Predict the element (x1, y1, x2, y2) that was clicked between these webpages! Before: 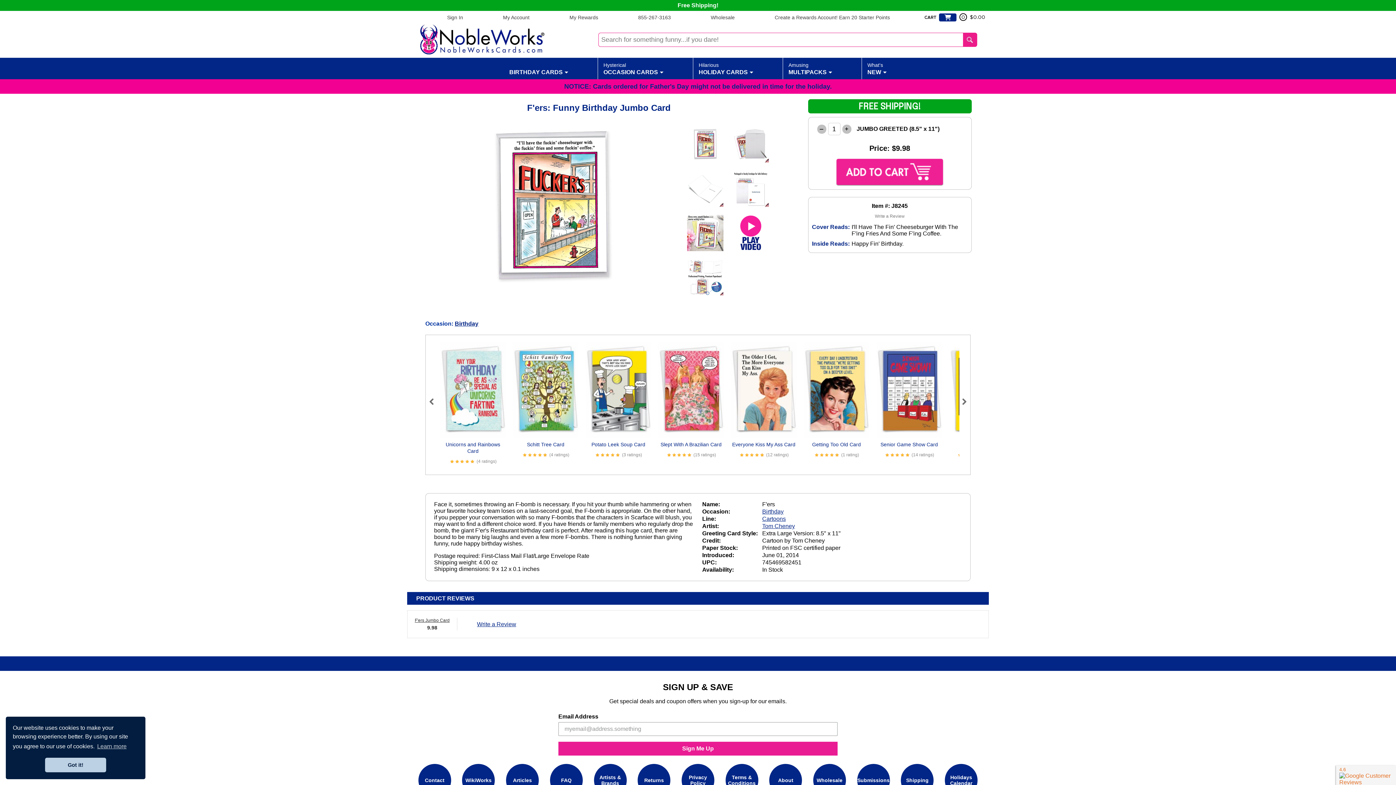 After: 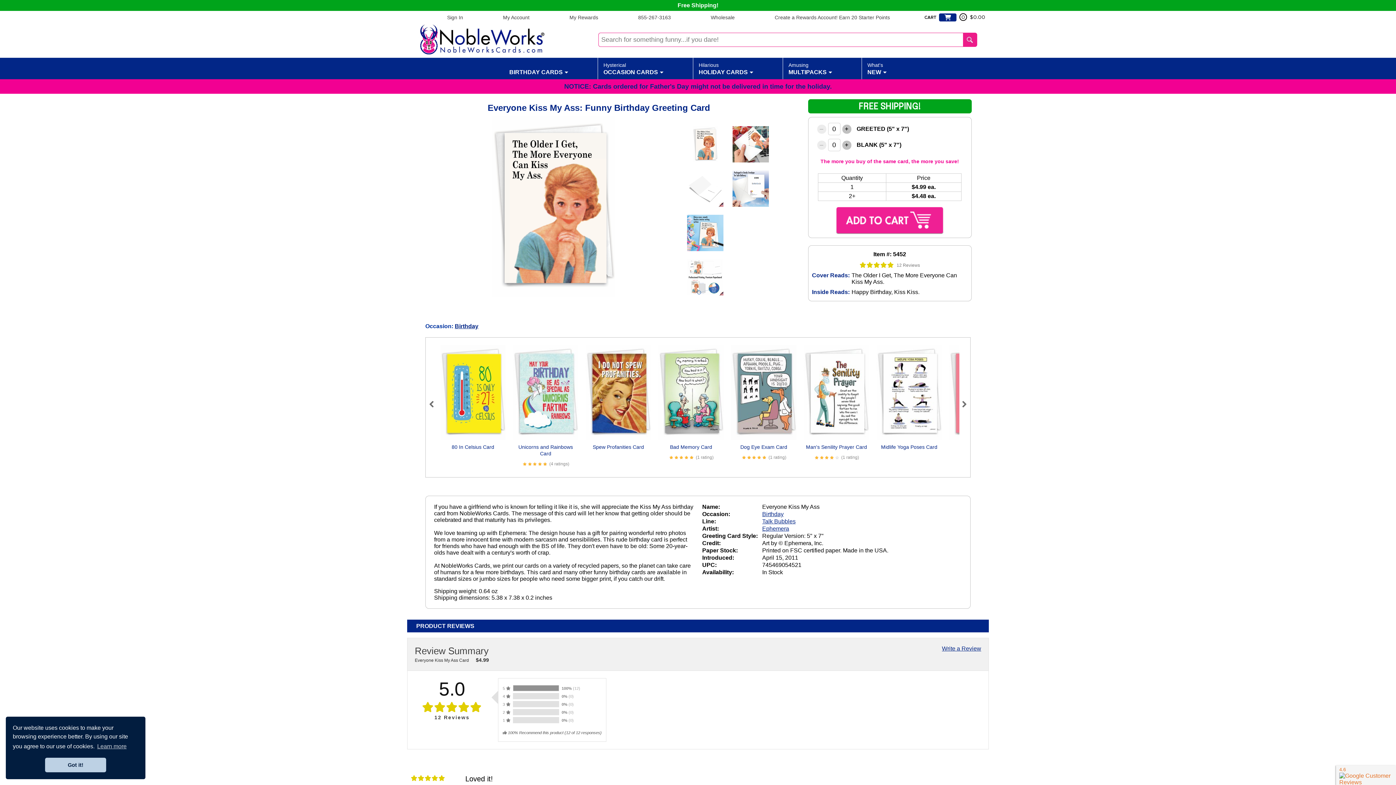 Action: bbox: (731, 386, 796, 392)